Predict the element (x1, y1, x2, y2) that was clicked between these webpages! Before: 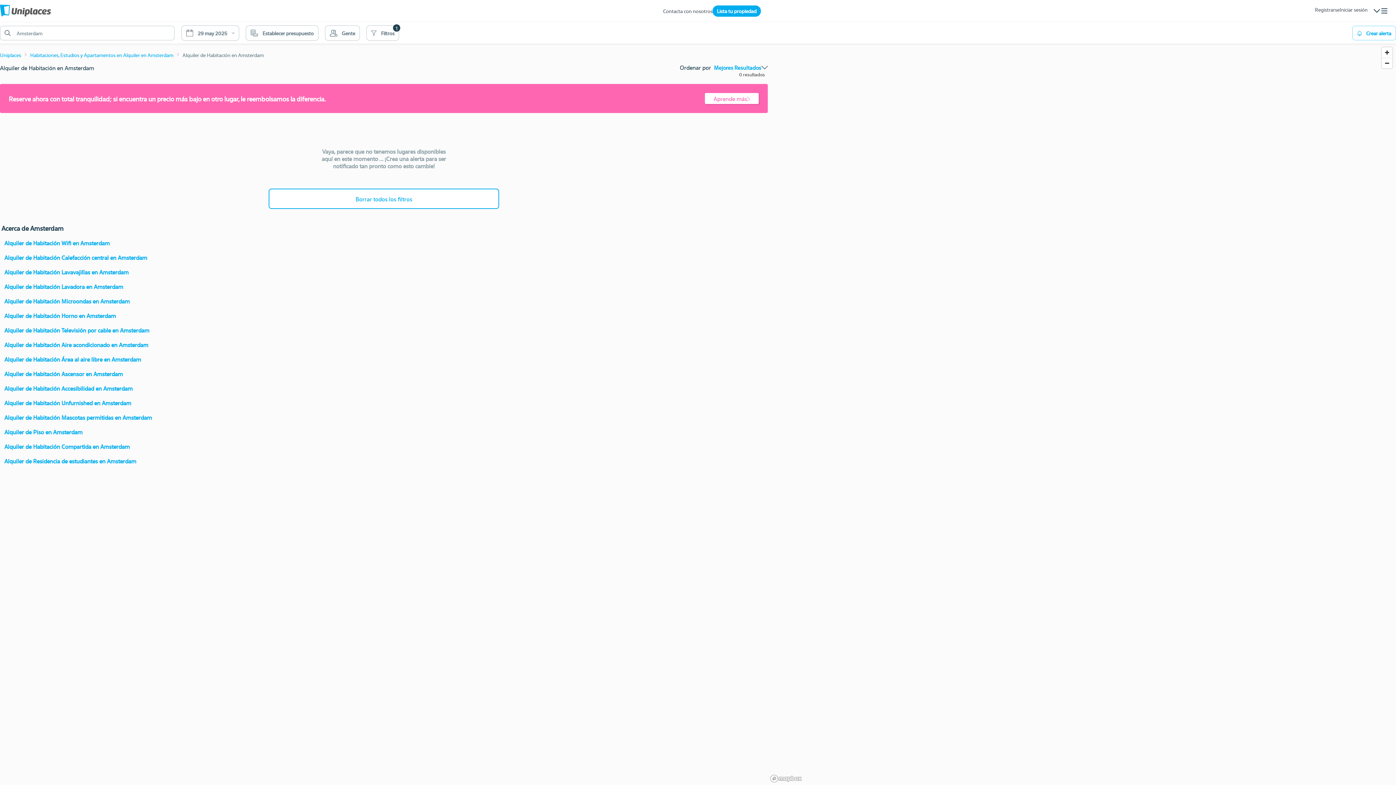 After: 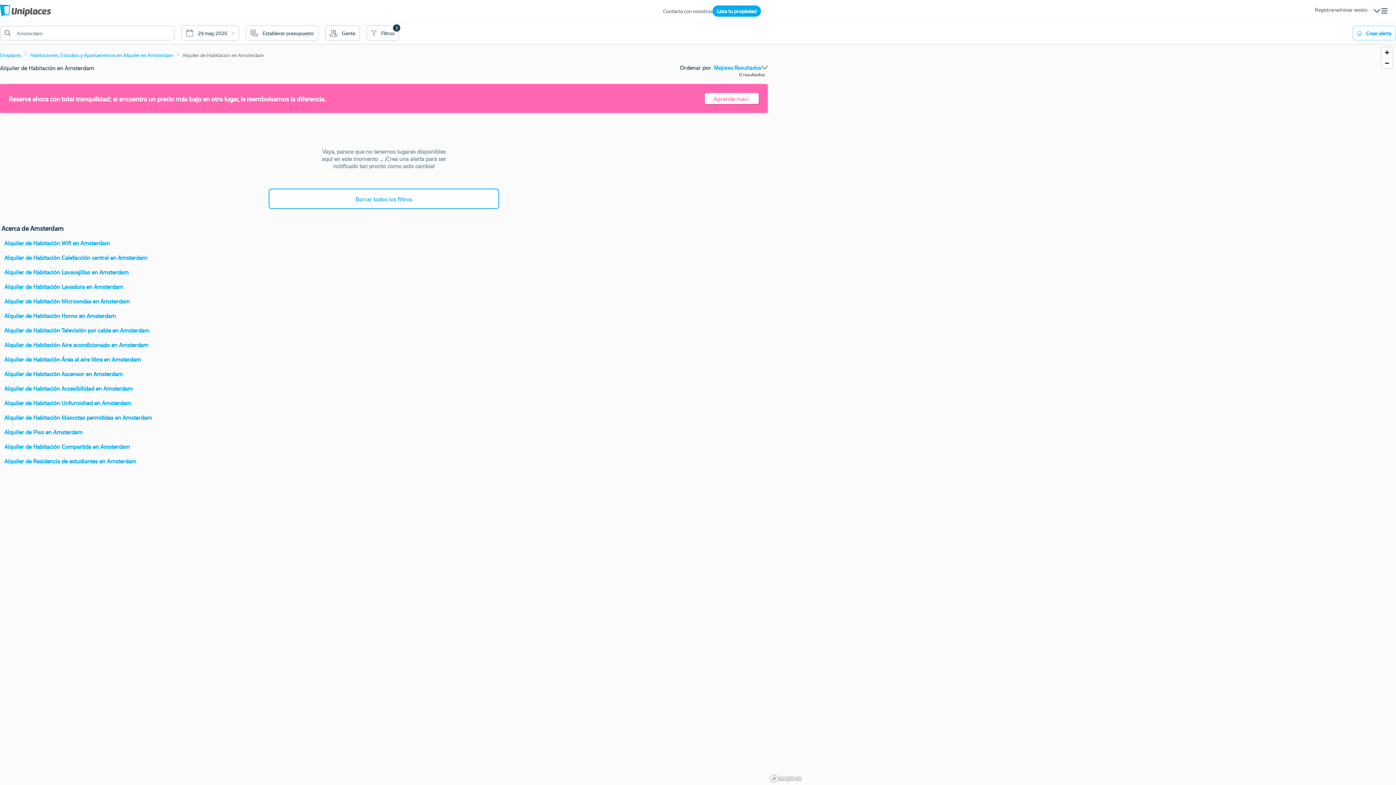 Action: label: Mapbox logo bbox: (770, 774, 802, 783)